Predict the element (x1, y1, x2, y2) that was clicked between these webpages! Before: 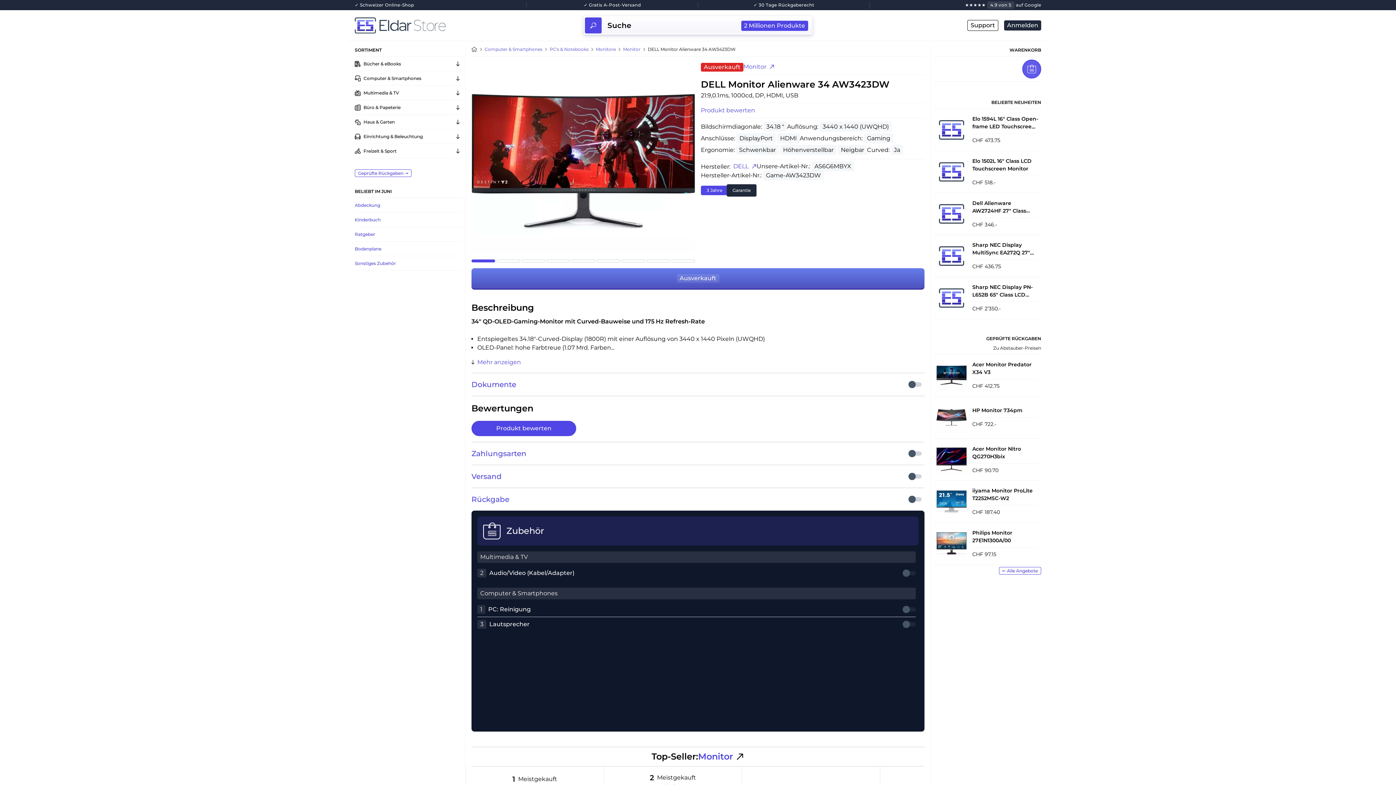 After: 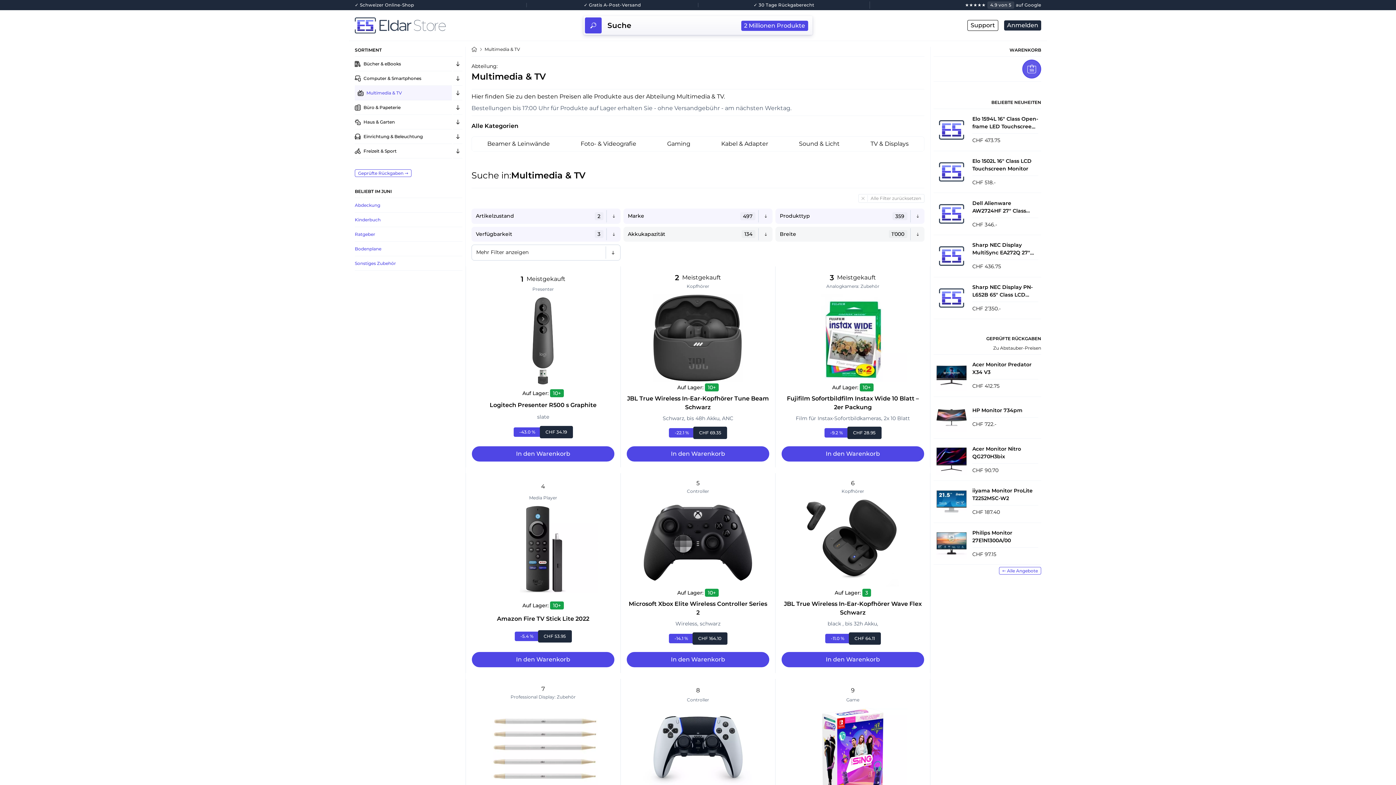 Action: bbox: (354, 85, 451, 100) label: Multimedia & TV